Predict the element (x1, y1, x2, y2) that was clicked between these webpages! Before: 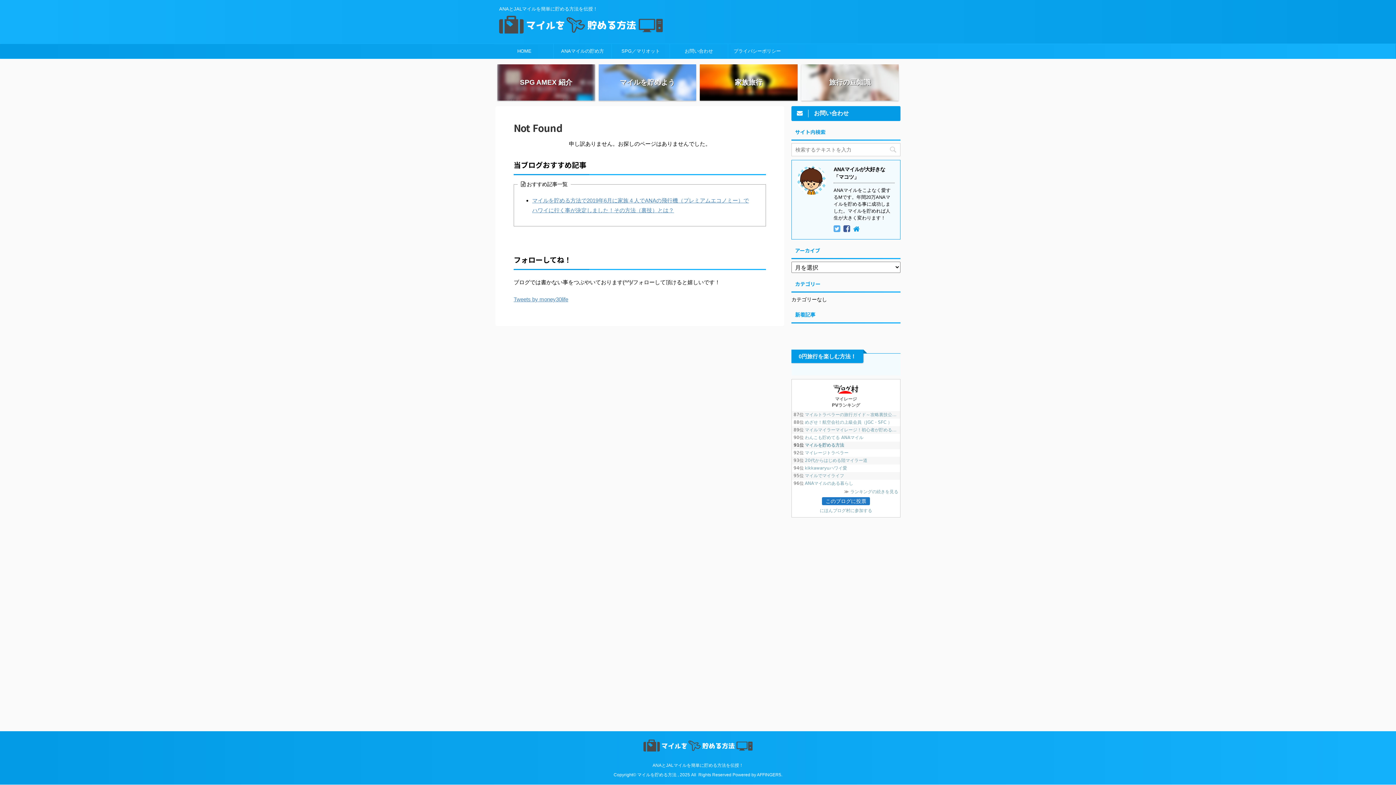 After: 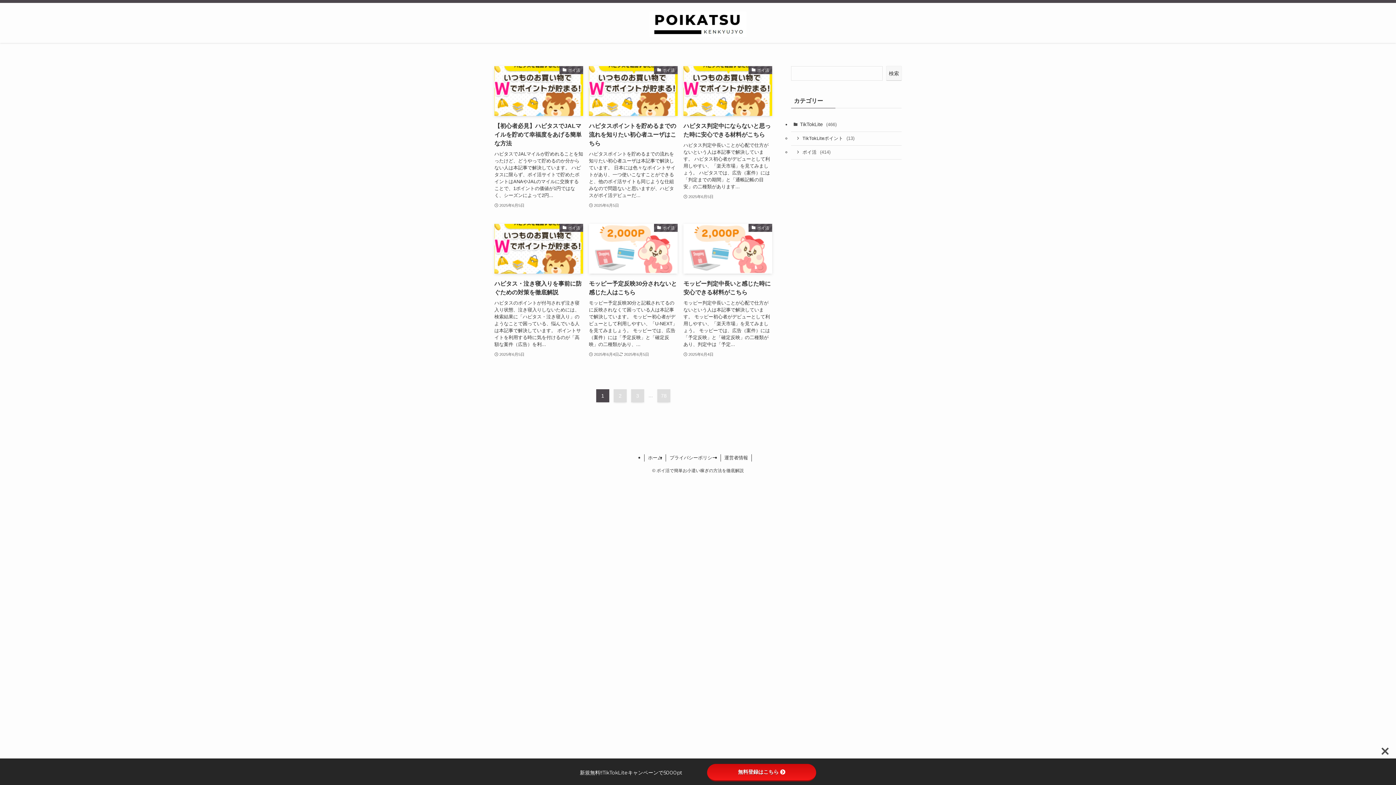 Action: bbox: (643, 747, 752, 756)